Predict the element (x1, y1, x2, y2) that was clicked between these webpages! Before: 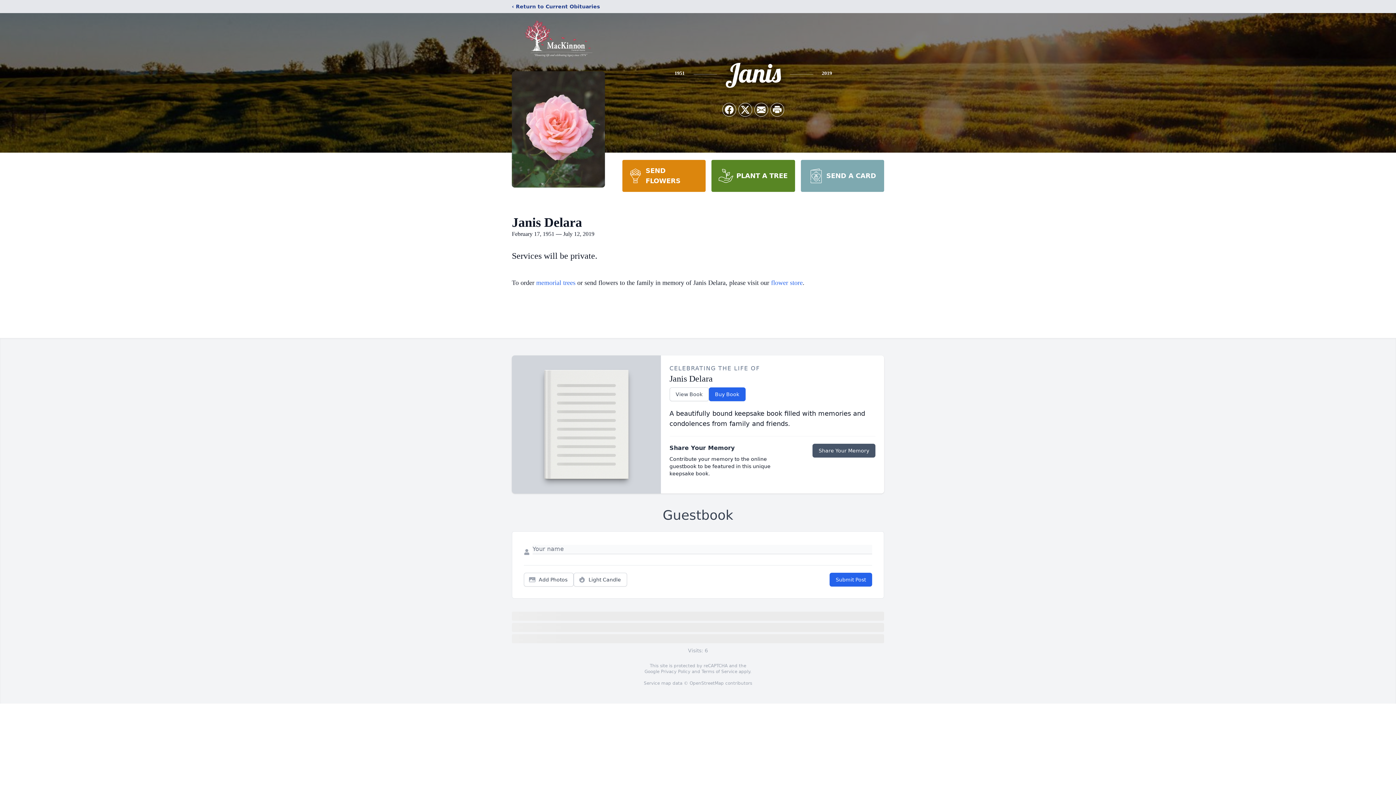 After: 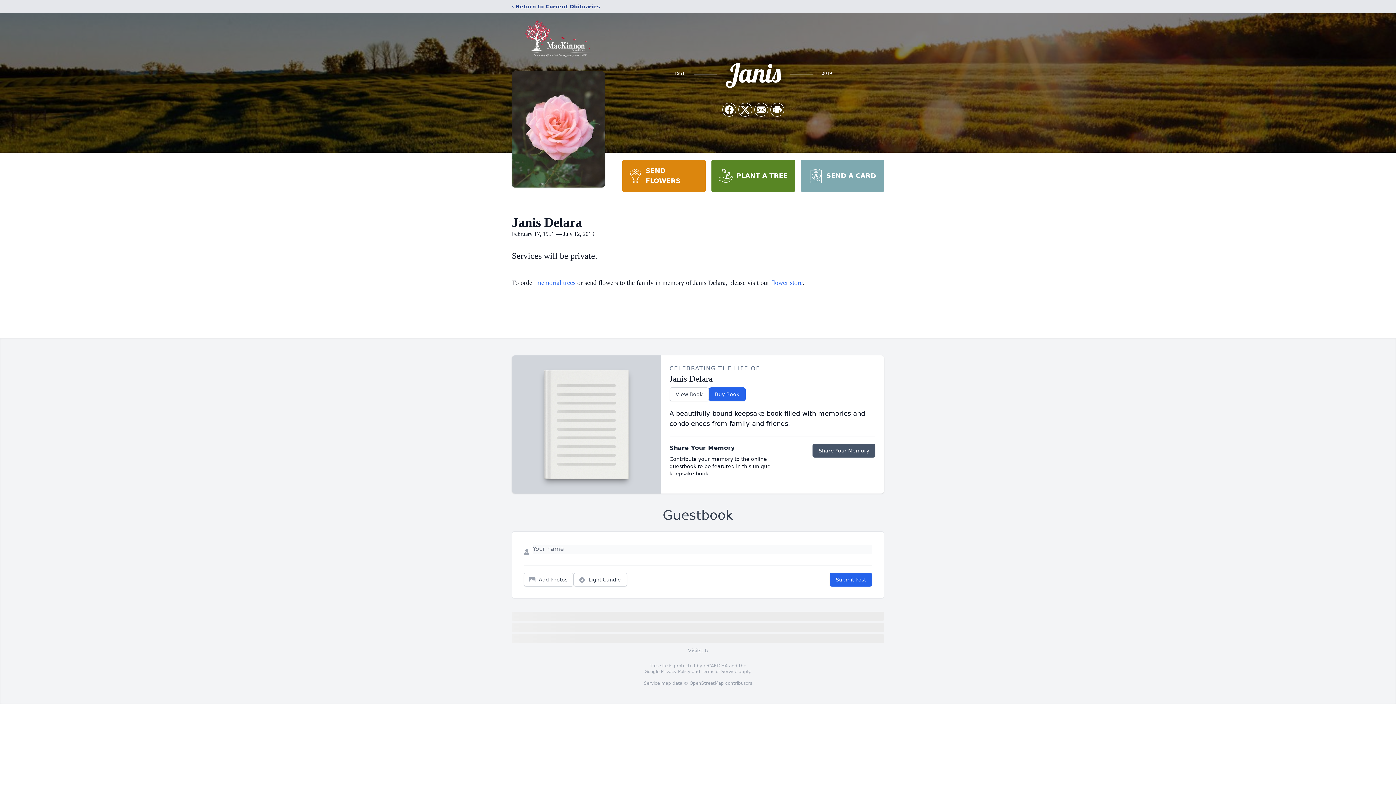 Action: label: SEND A CARD bbox: (800, 160, 884, 192)